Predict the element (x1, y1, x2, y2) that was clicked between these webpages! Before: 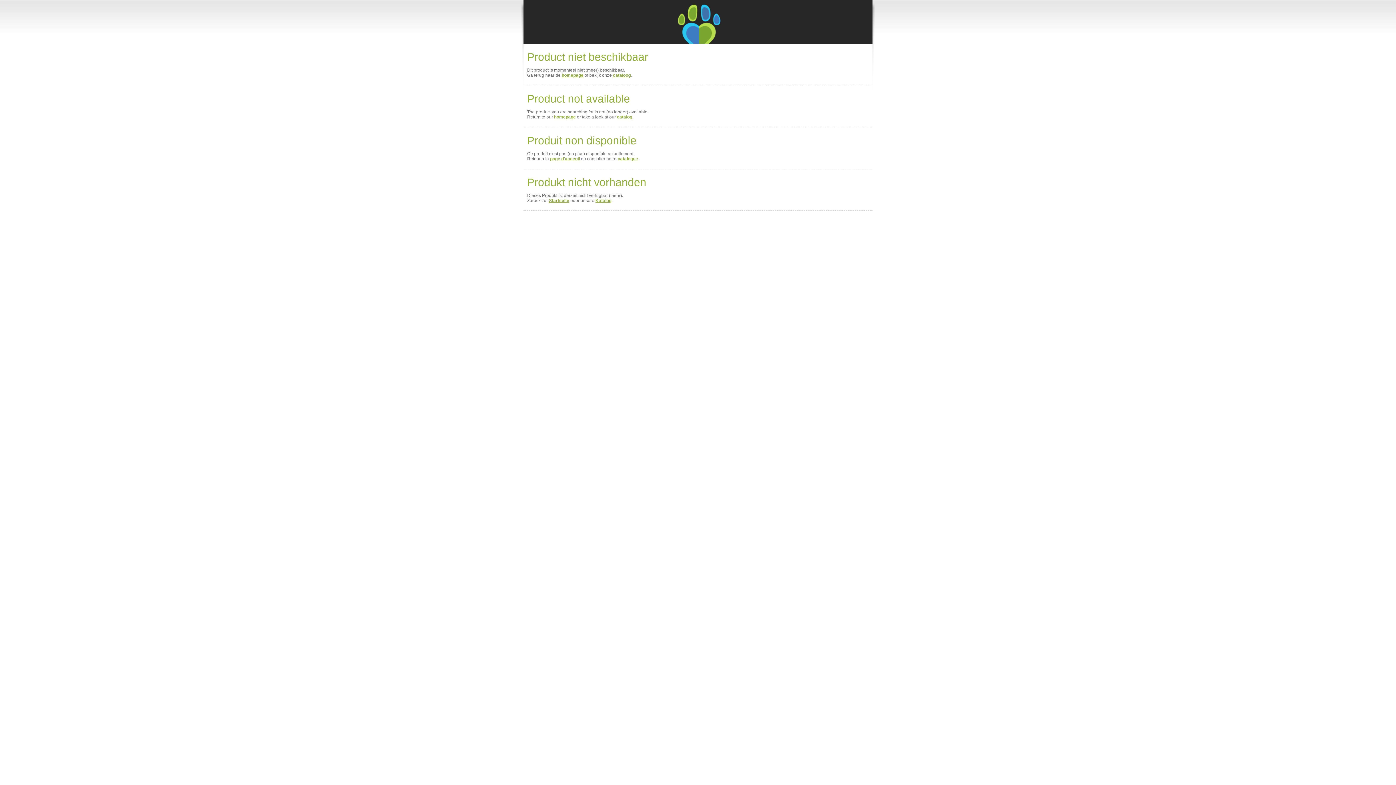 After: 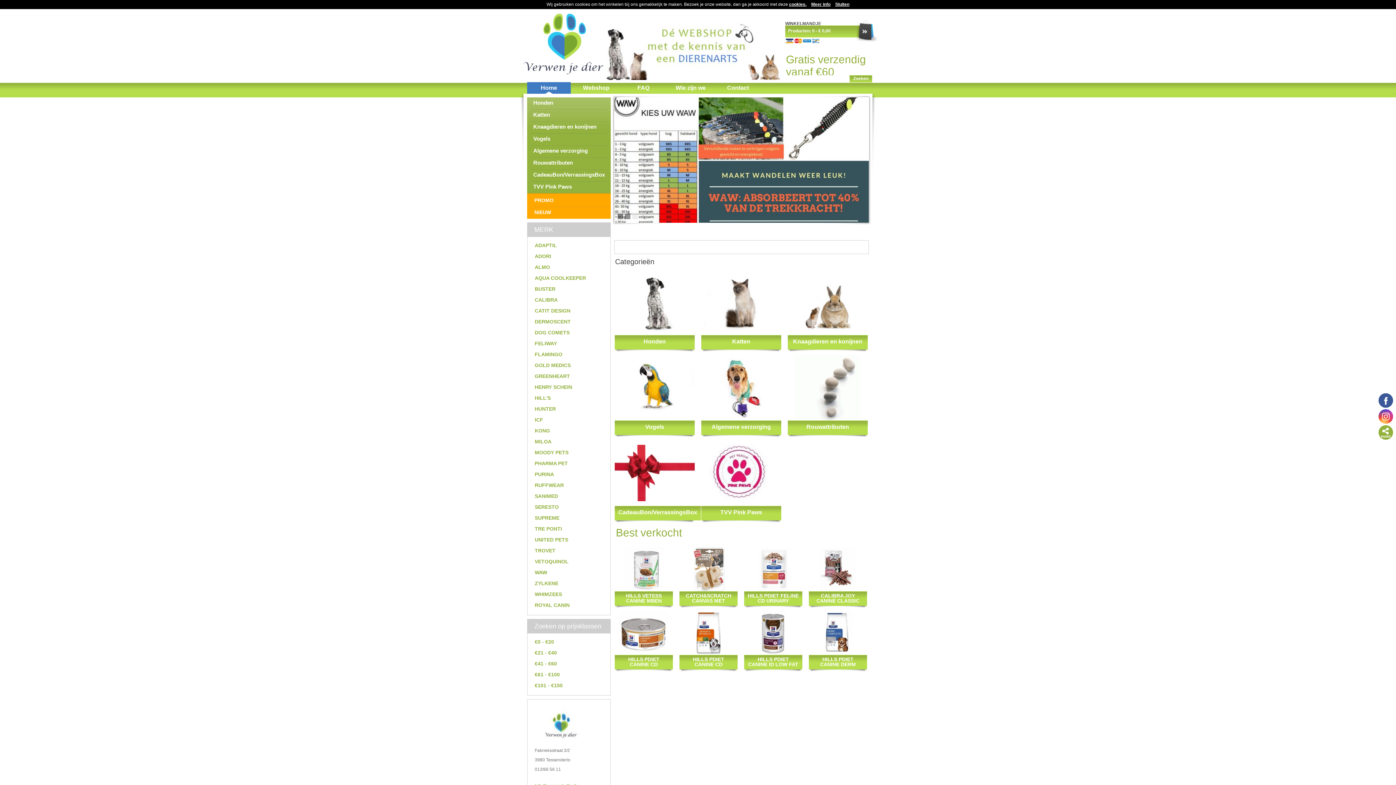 Action: bbox: (617, 114, 632, 119) label: catalog